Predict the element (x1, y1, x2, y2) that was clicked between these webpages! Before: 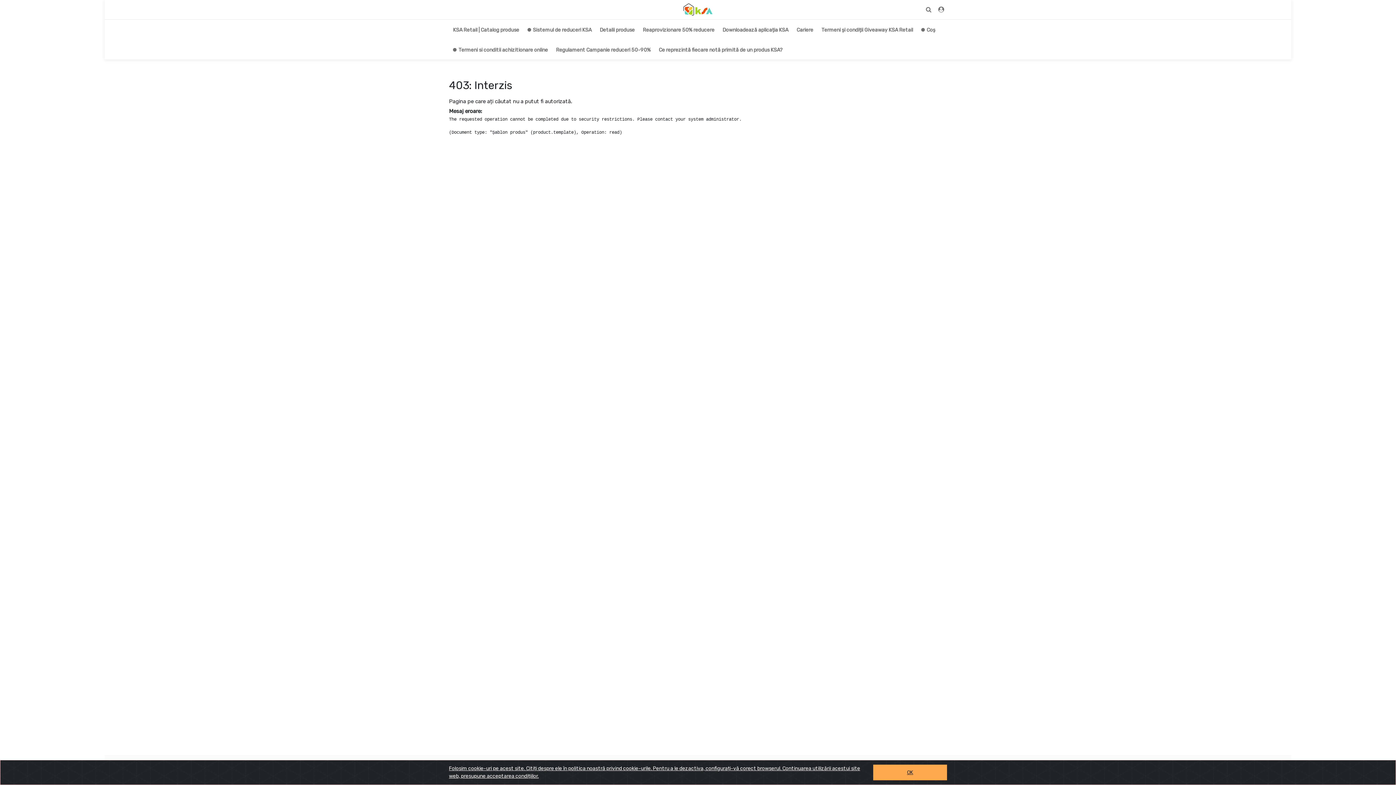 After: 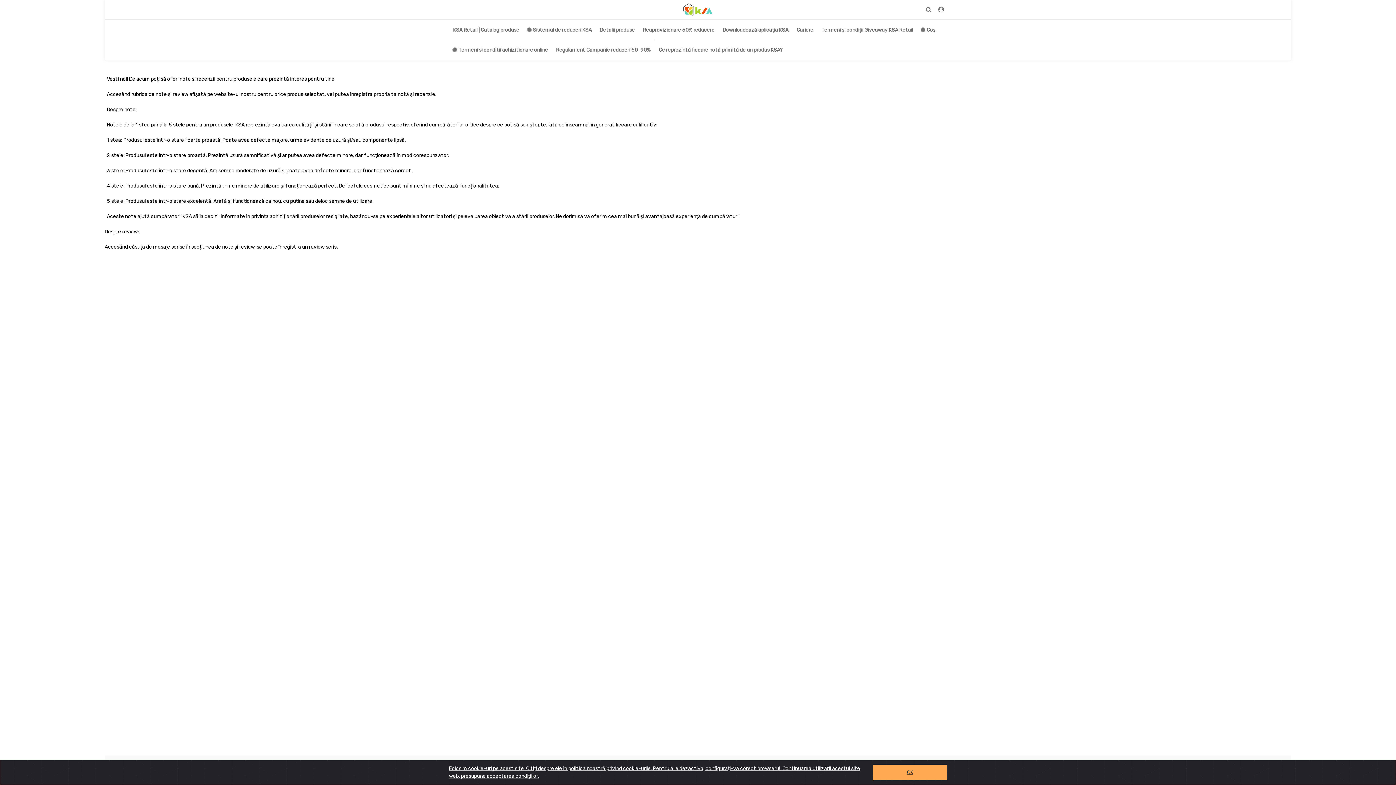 Action: label: Ce reprezintă fiecare notă primită de un produs KSA? bbox: (654, 39, 786, 59)